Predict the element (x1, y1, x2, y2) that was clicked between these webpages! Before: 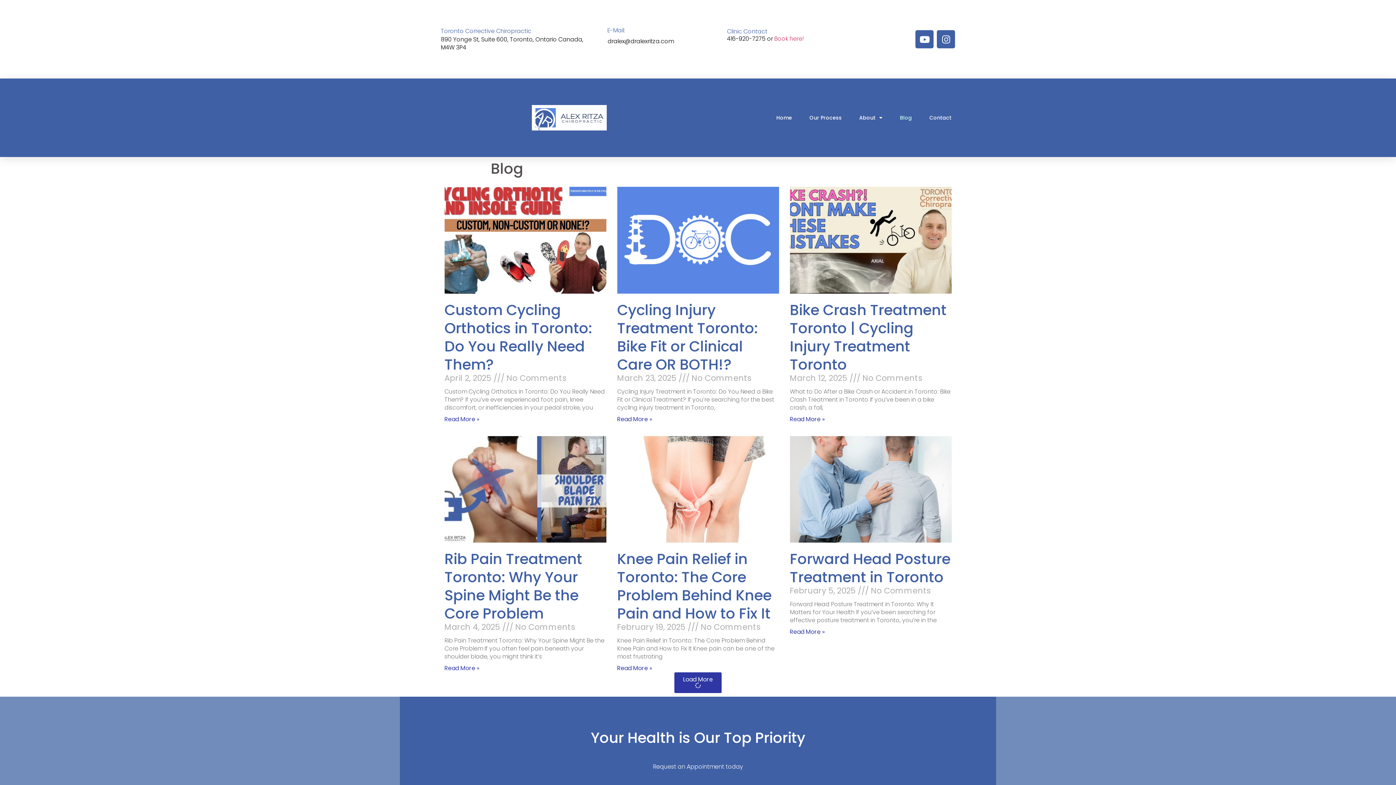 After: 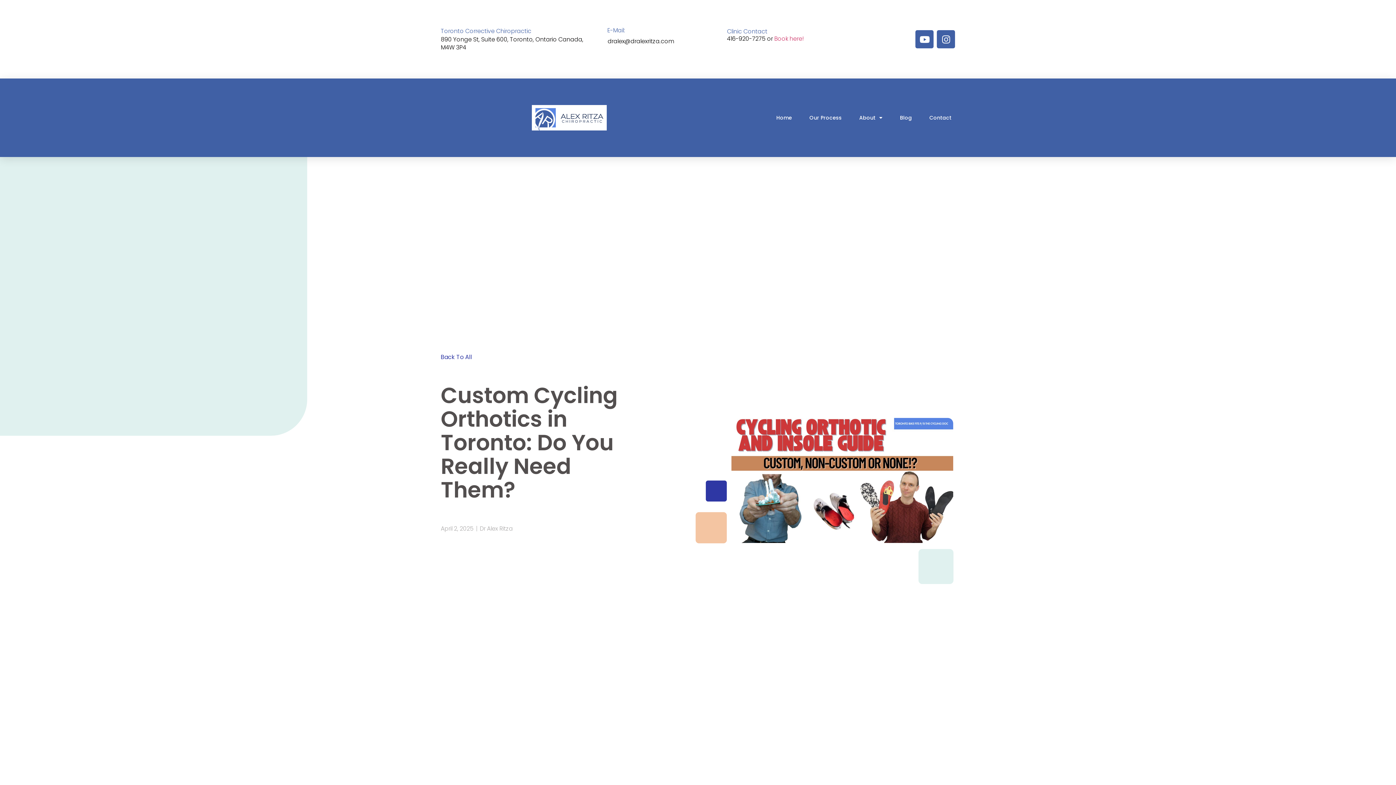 Action: label: Custom Cycling Orthotics in Toronto: Do You Really Need Them? bbox: (444, 299, 592, 374)